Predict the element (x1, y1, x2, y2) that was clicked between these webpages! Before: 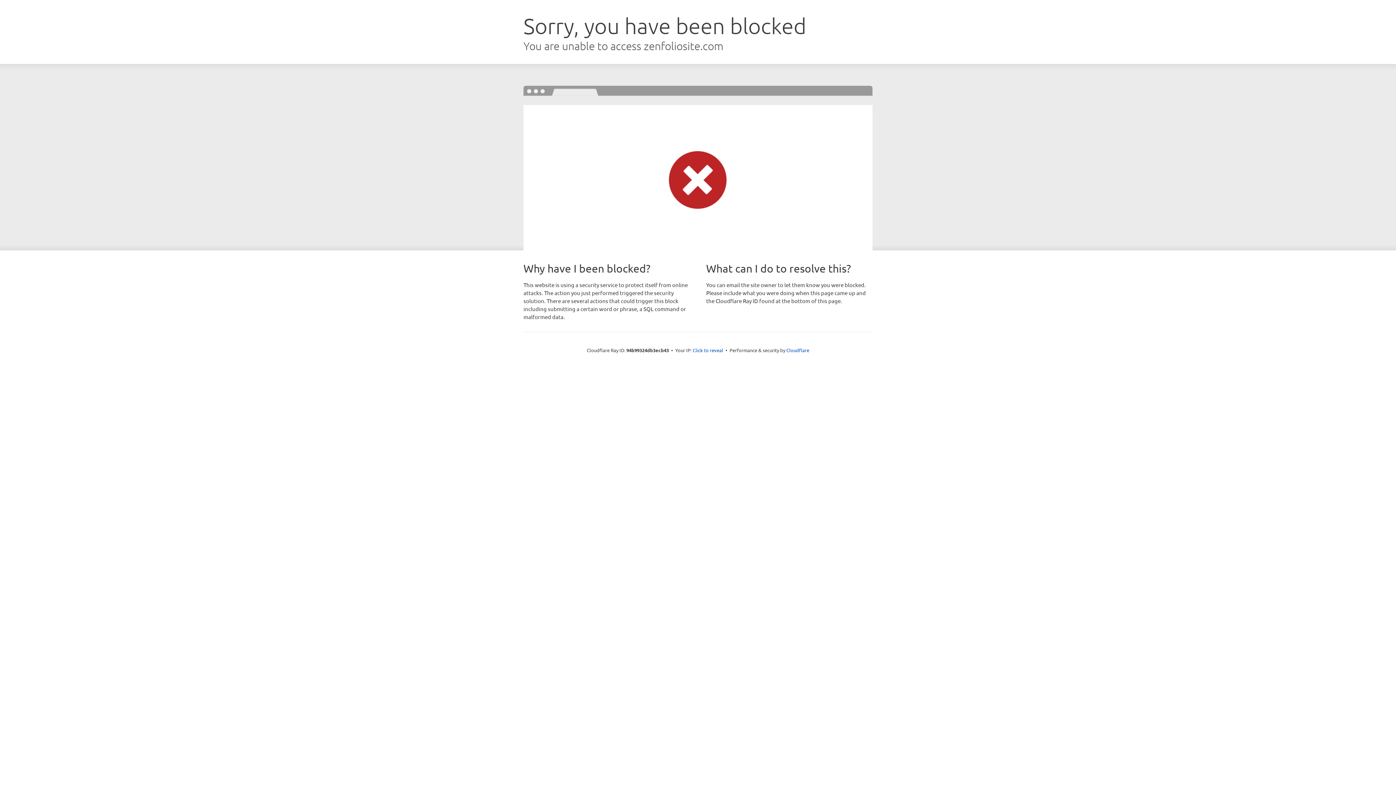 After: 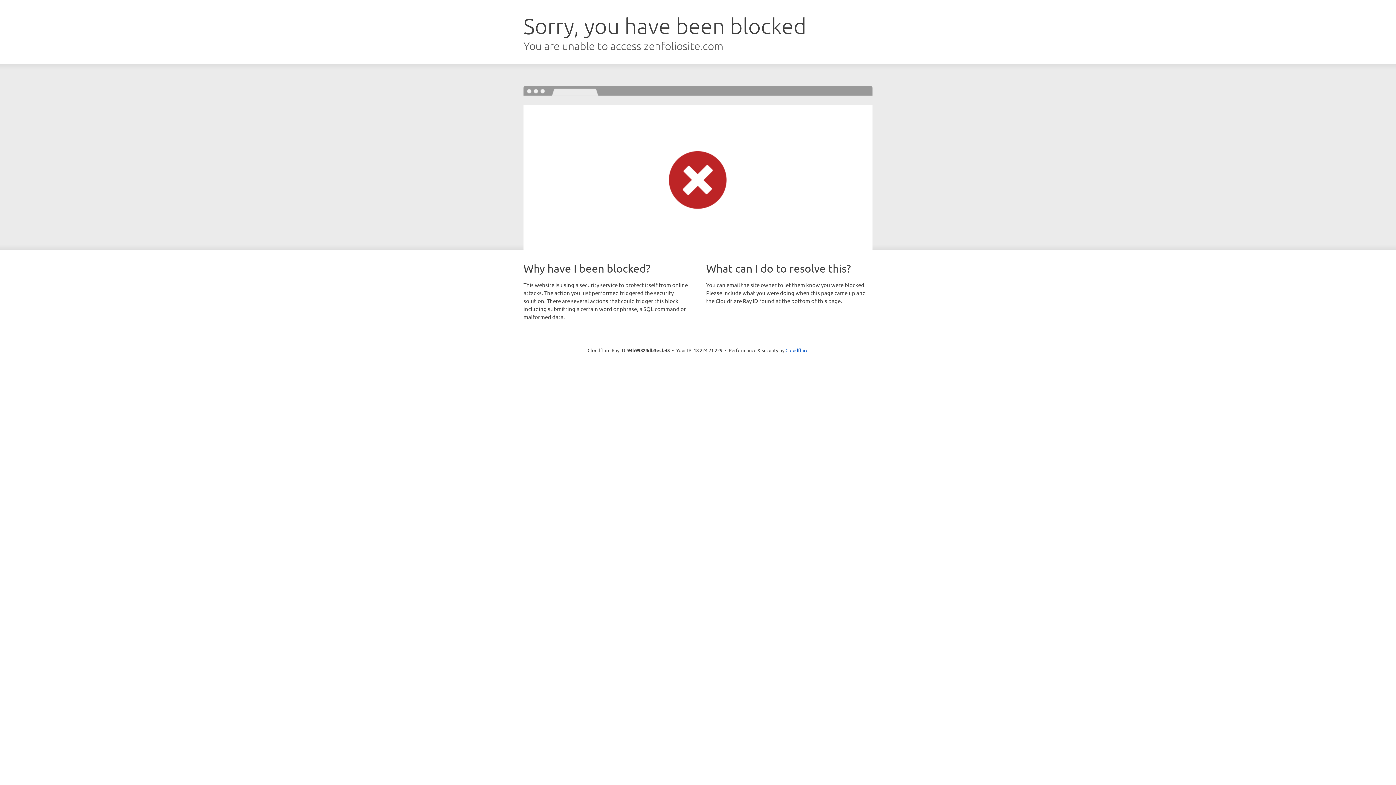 Action: label: Click to reveal bbox: (692, 346, 723, 353)